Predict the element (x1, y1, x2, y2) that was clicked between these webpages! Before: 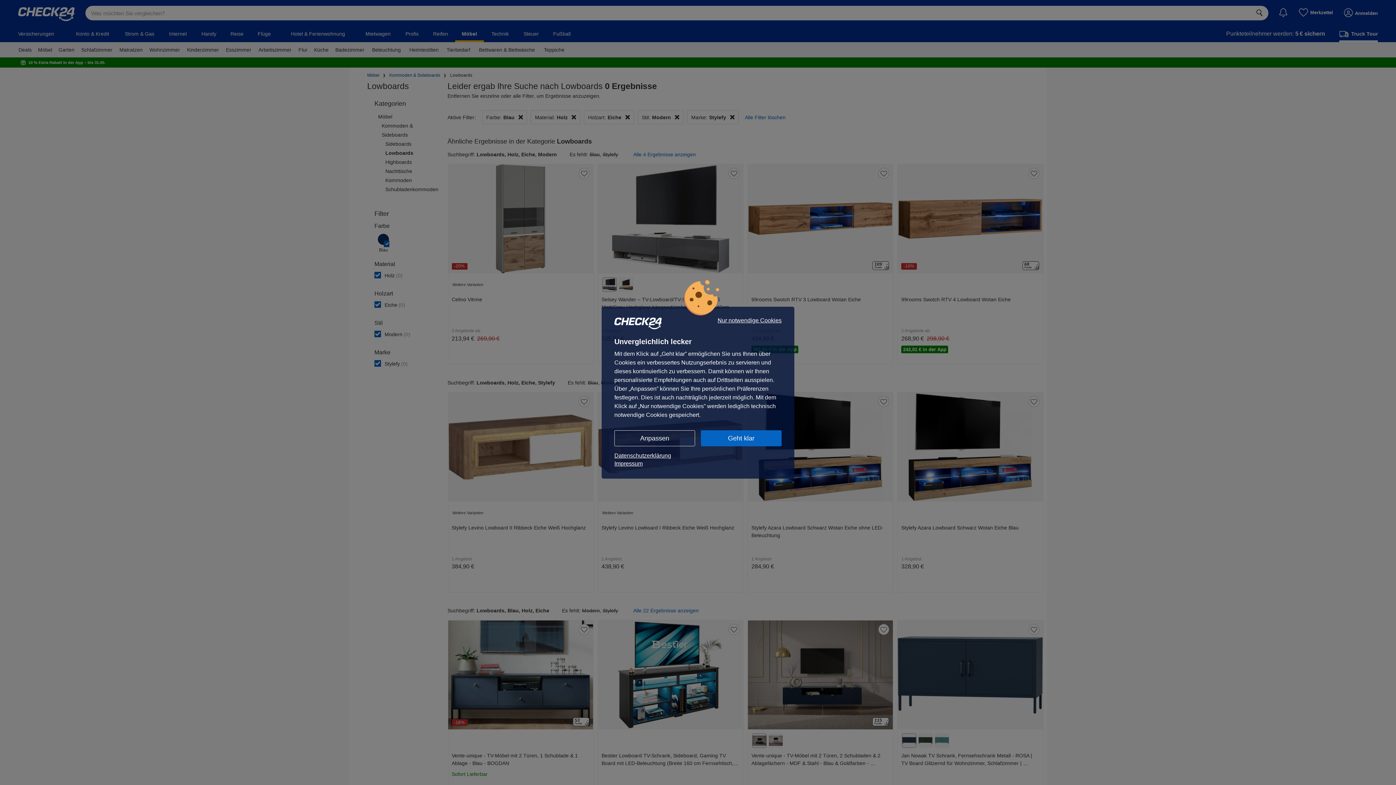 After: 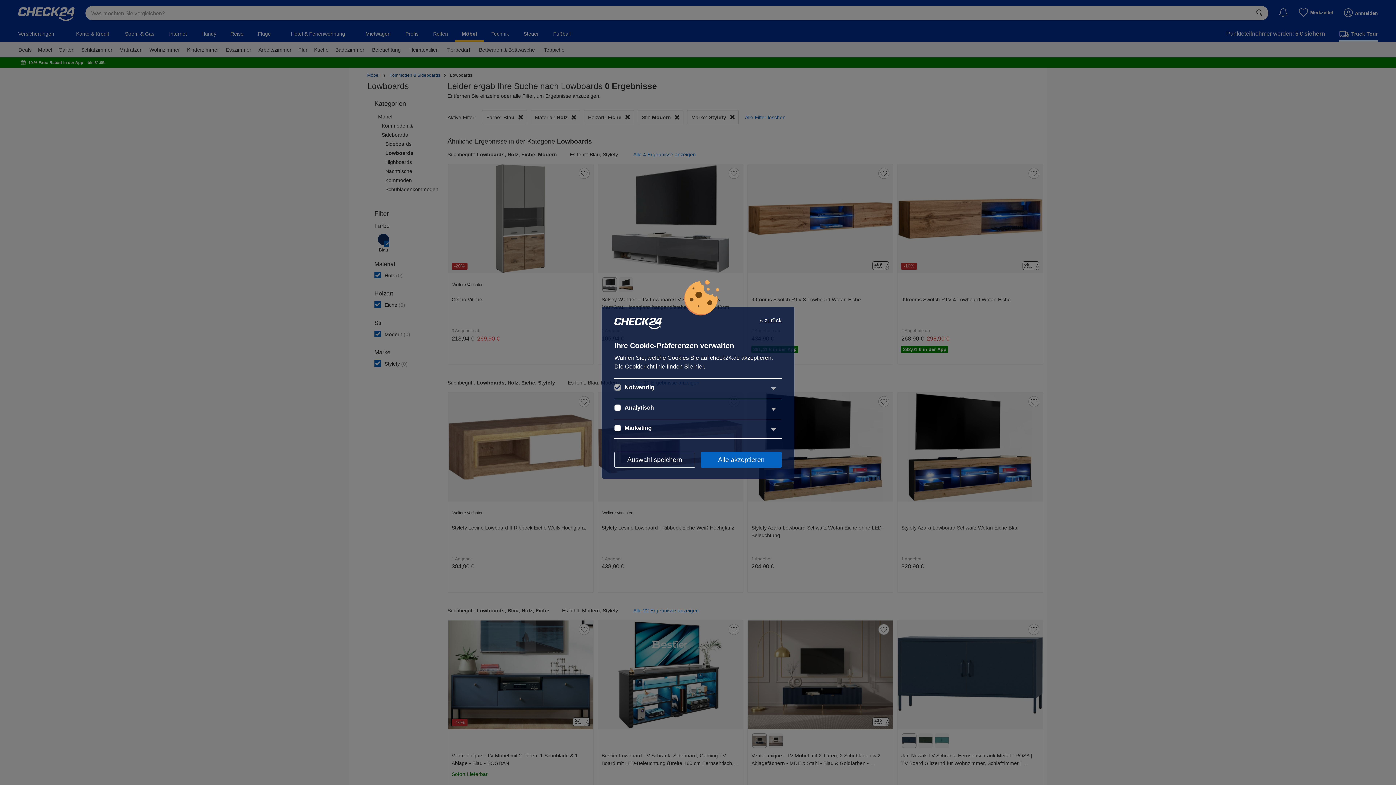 Action: label: Anpassen bbox: (614, 430, 695, 446)